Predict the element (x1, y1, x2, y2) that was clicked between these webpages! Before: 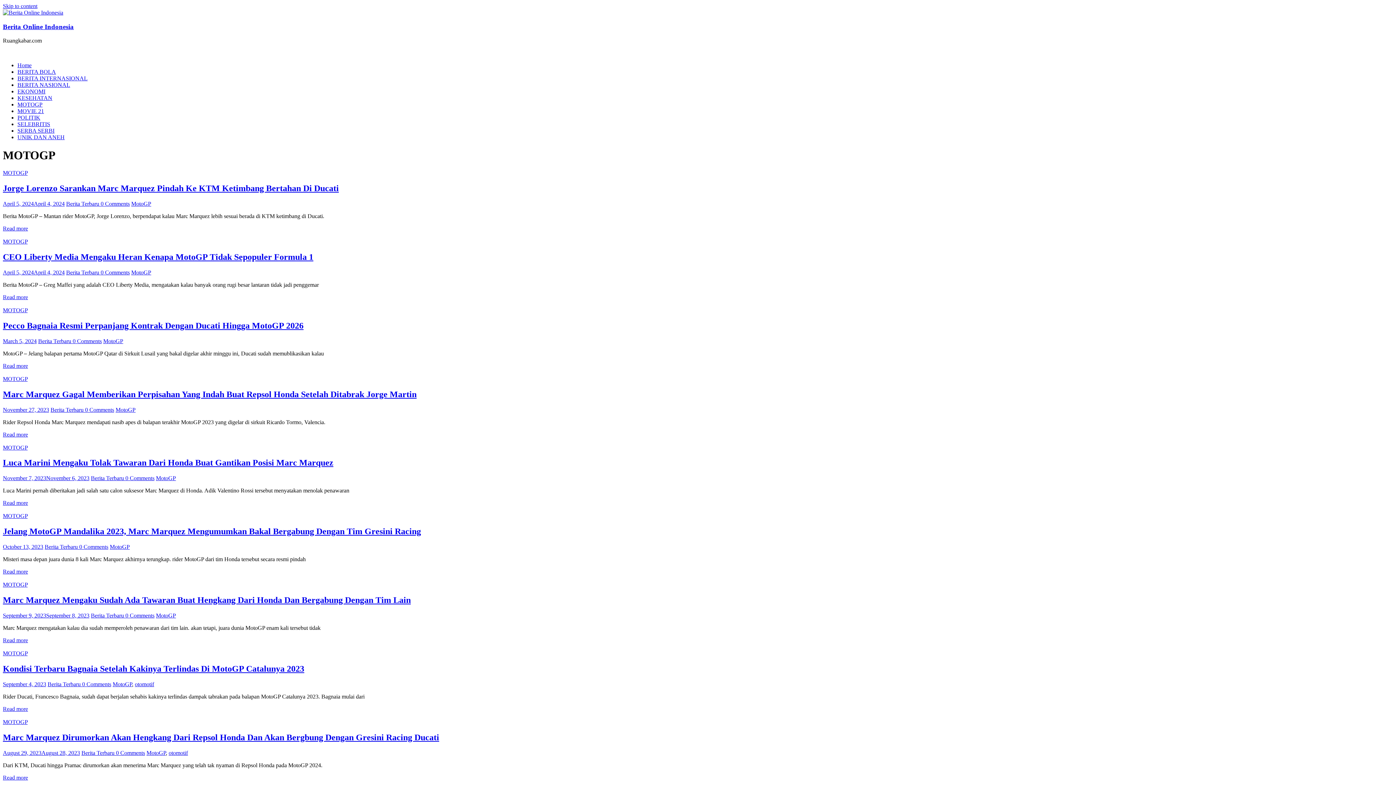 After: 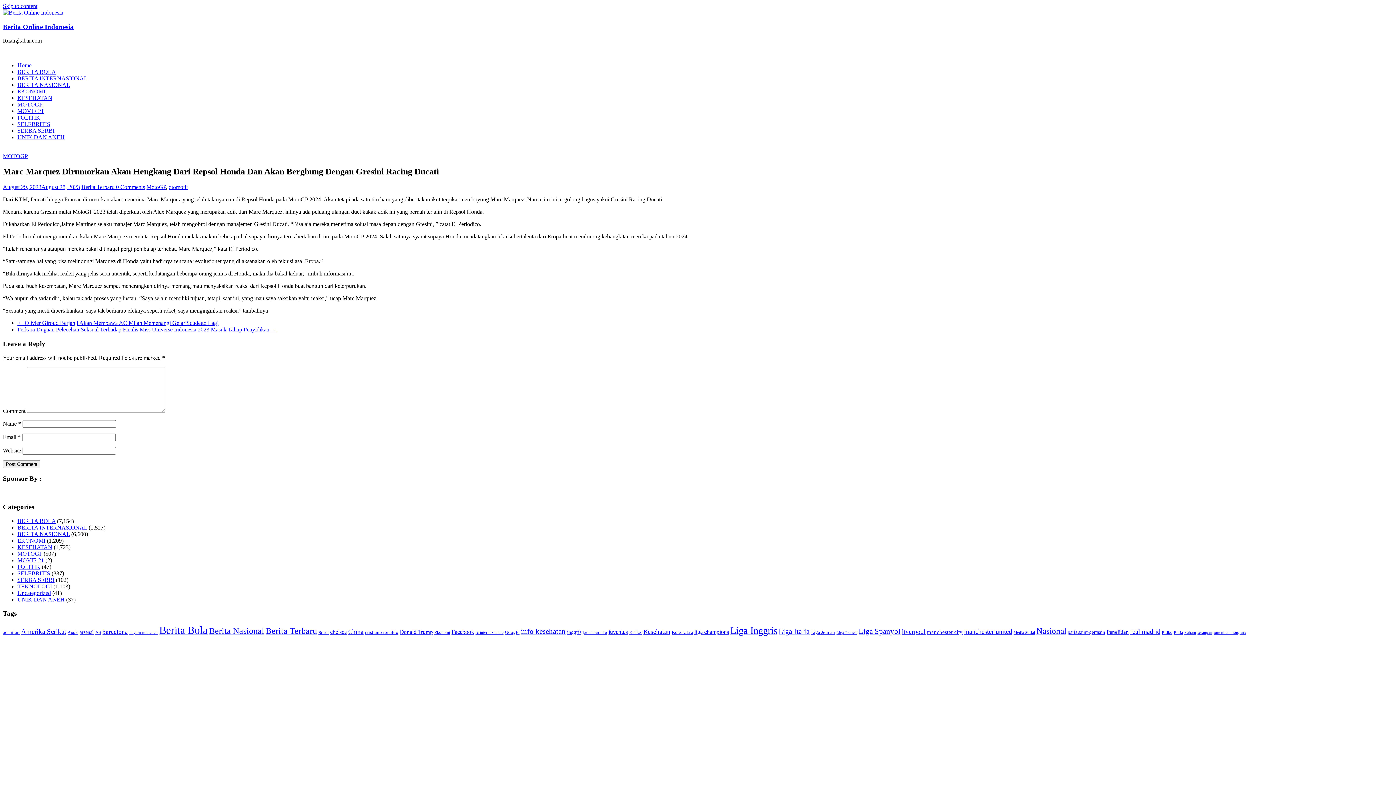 Action: bbox: (116, 750, 145, 756) label: 0 Comments